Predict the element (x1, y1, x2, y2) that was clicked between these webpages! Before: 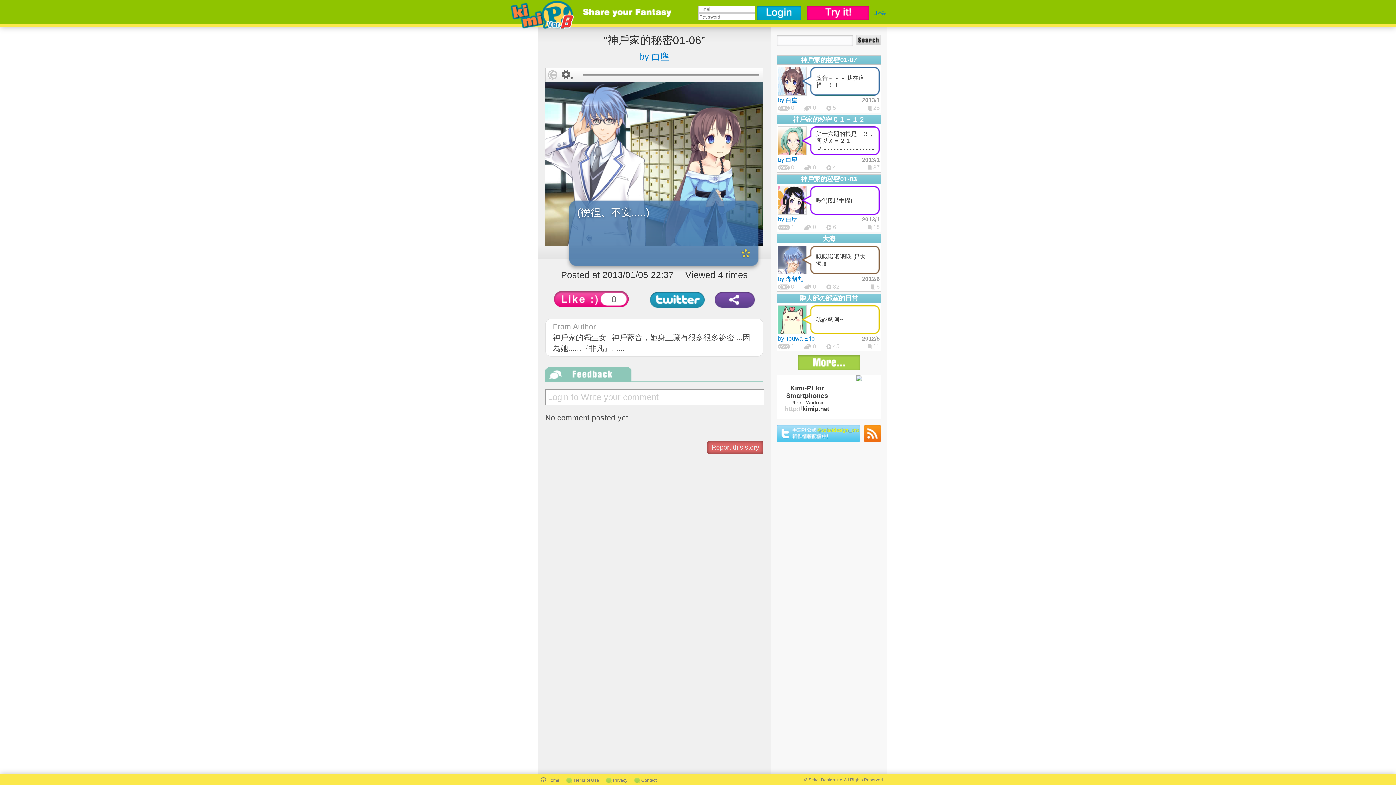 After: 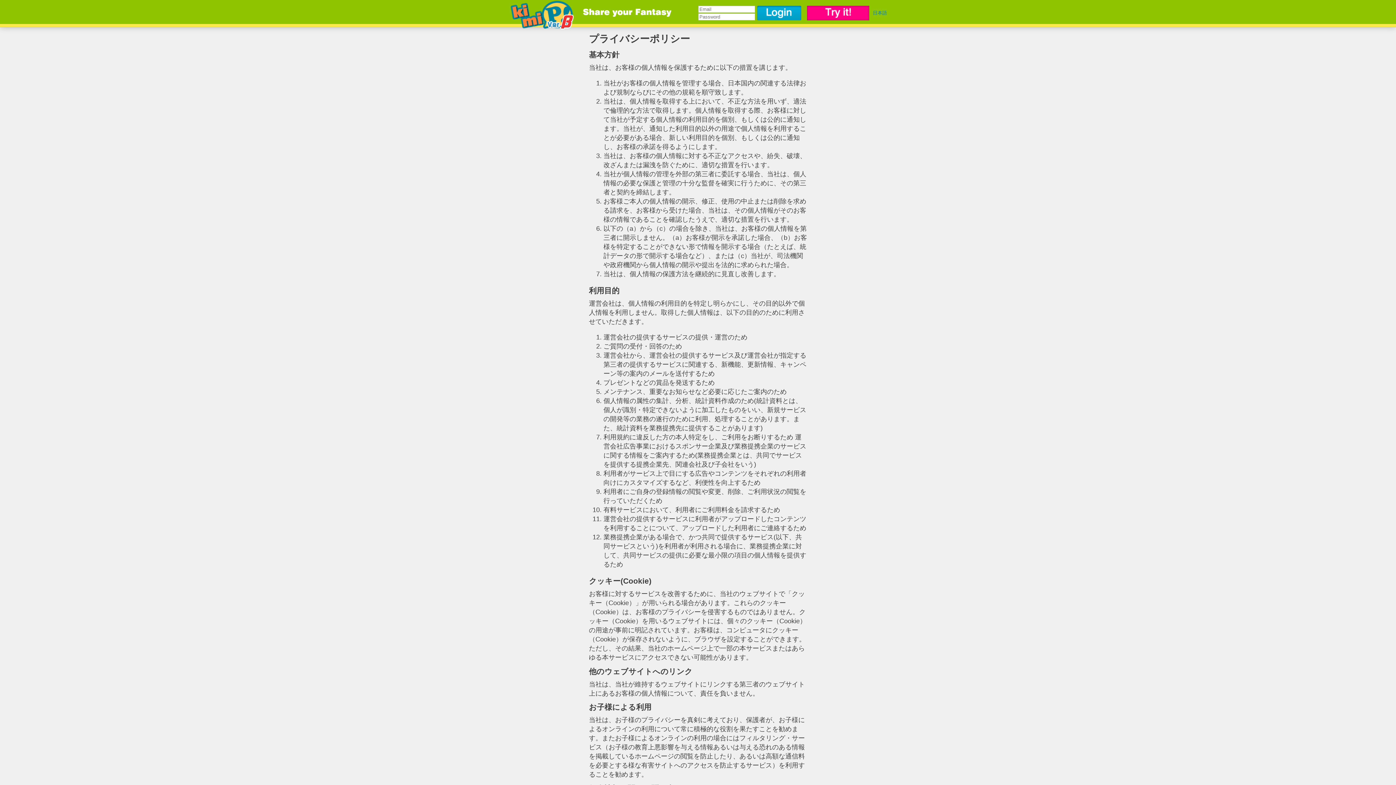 Action: label: Privacy bbox: (605, 778, 627, 783)